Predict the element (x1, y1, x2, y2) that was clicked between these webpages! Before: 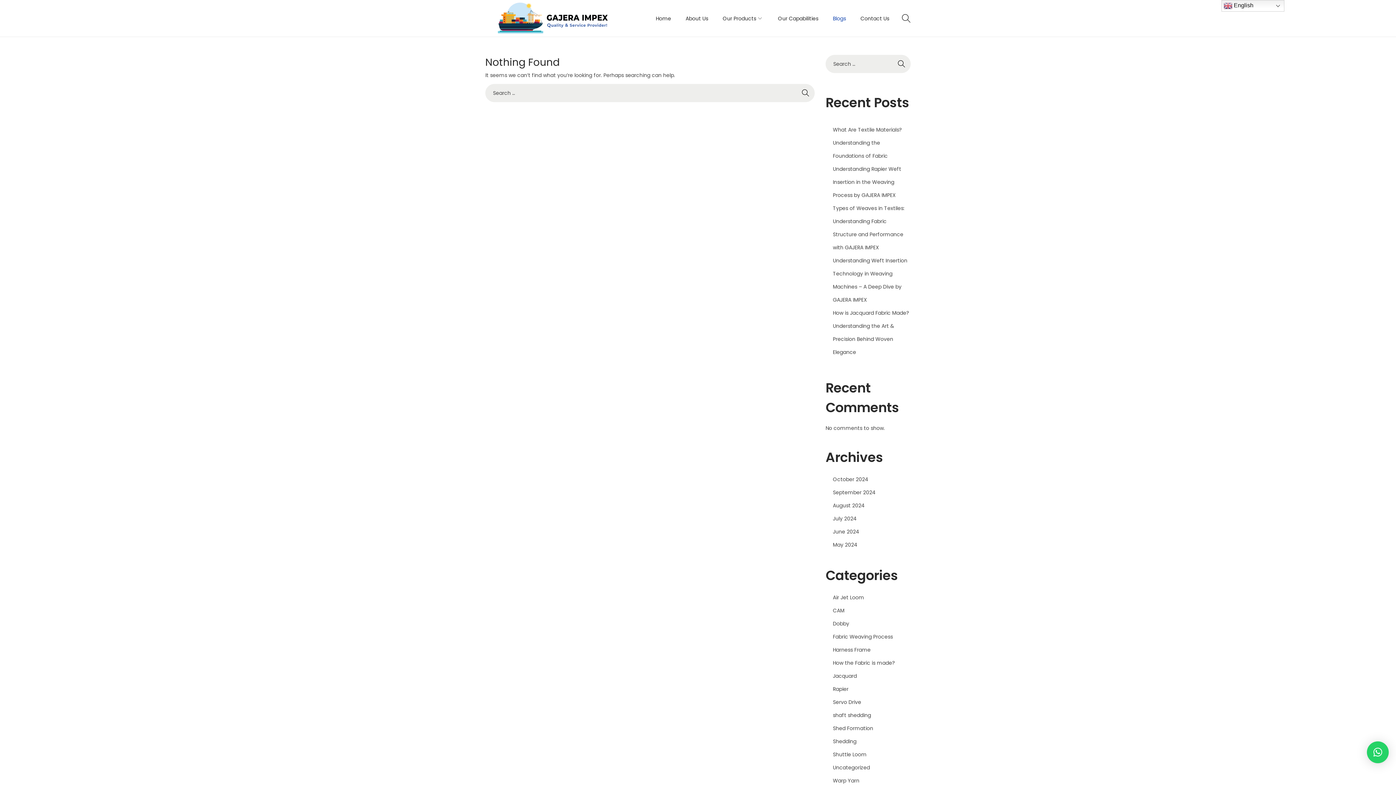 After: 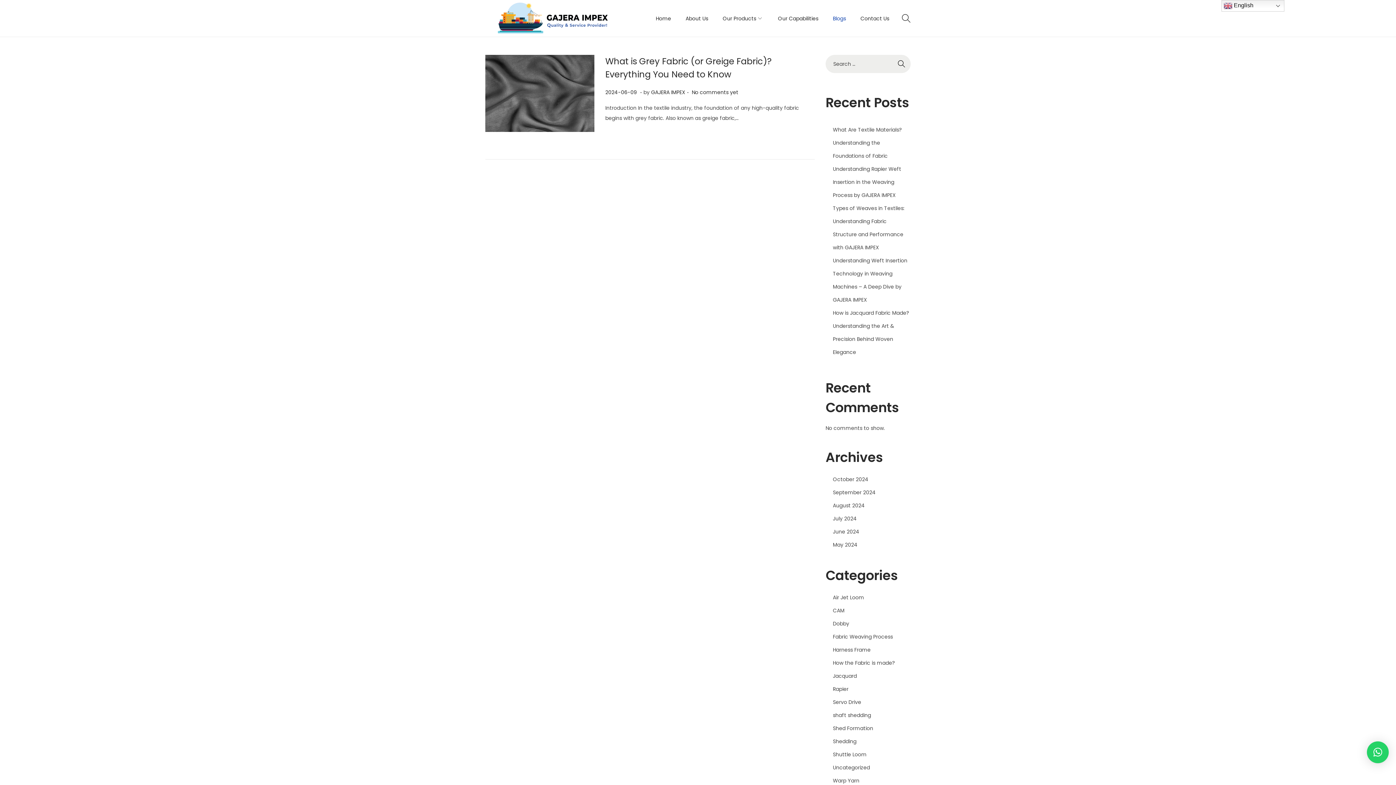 Action: bbox: (833, 528, 859, 535) label: June 2024